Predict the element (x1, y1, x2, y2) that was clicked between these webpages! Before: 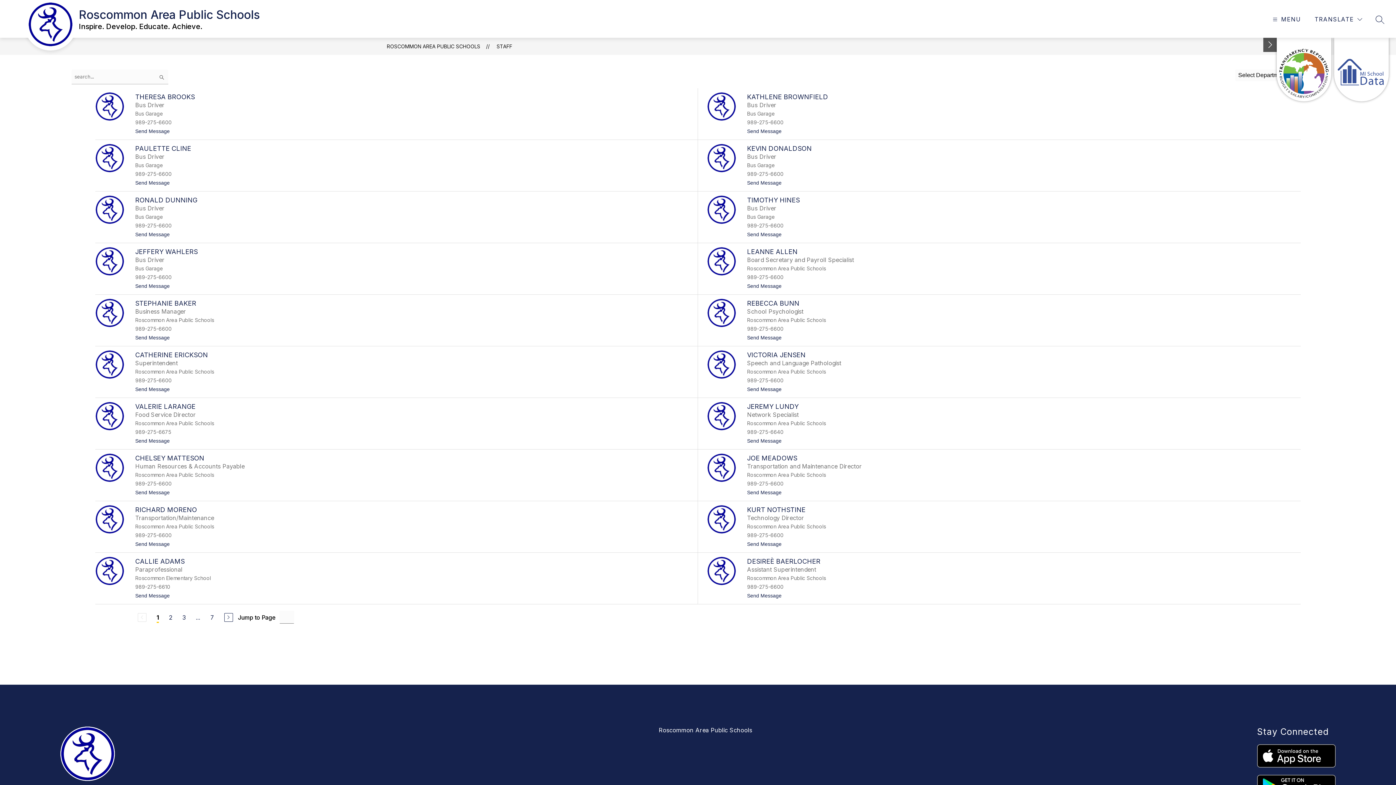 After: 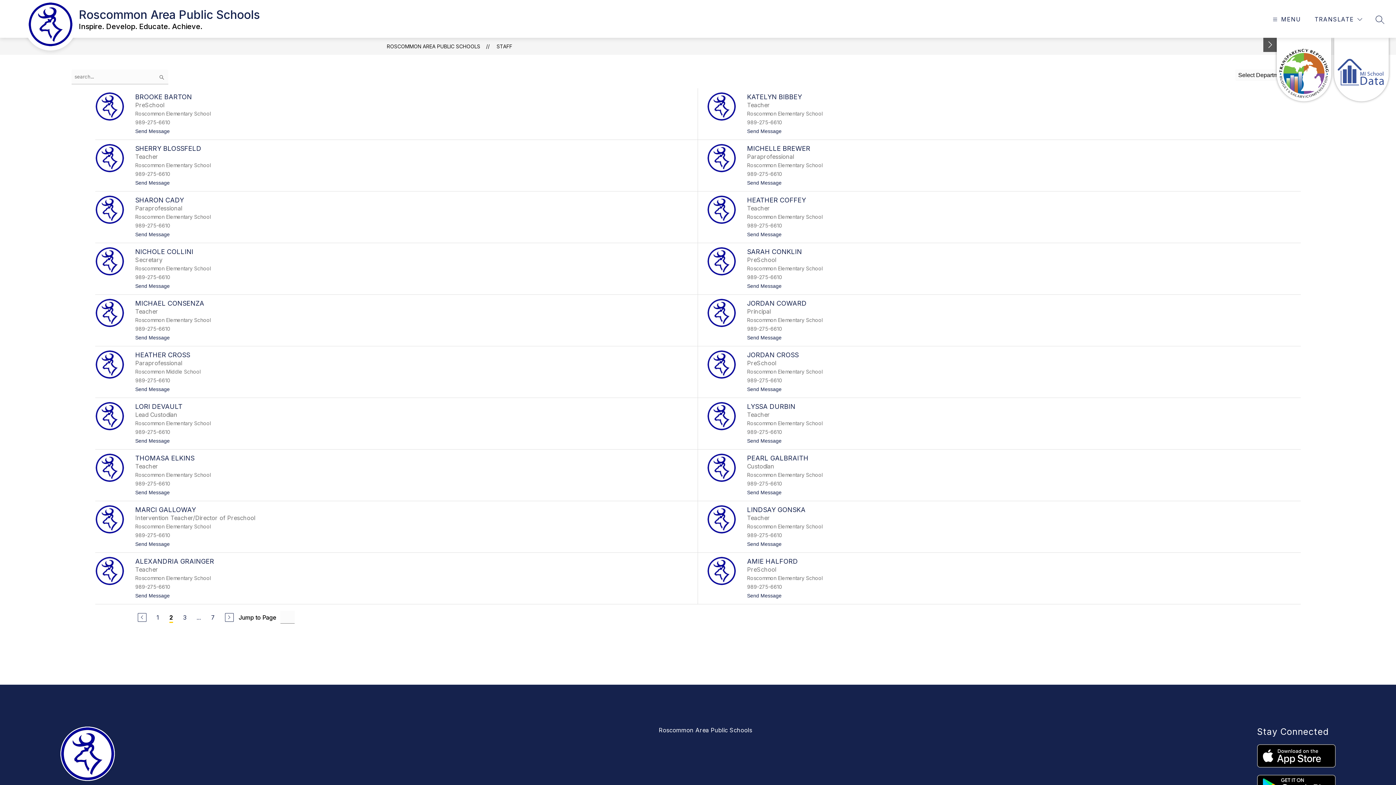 Action: bbox: (224, 613, 233, 622)